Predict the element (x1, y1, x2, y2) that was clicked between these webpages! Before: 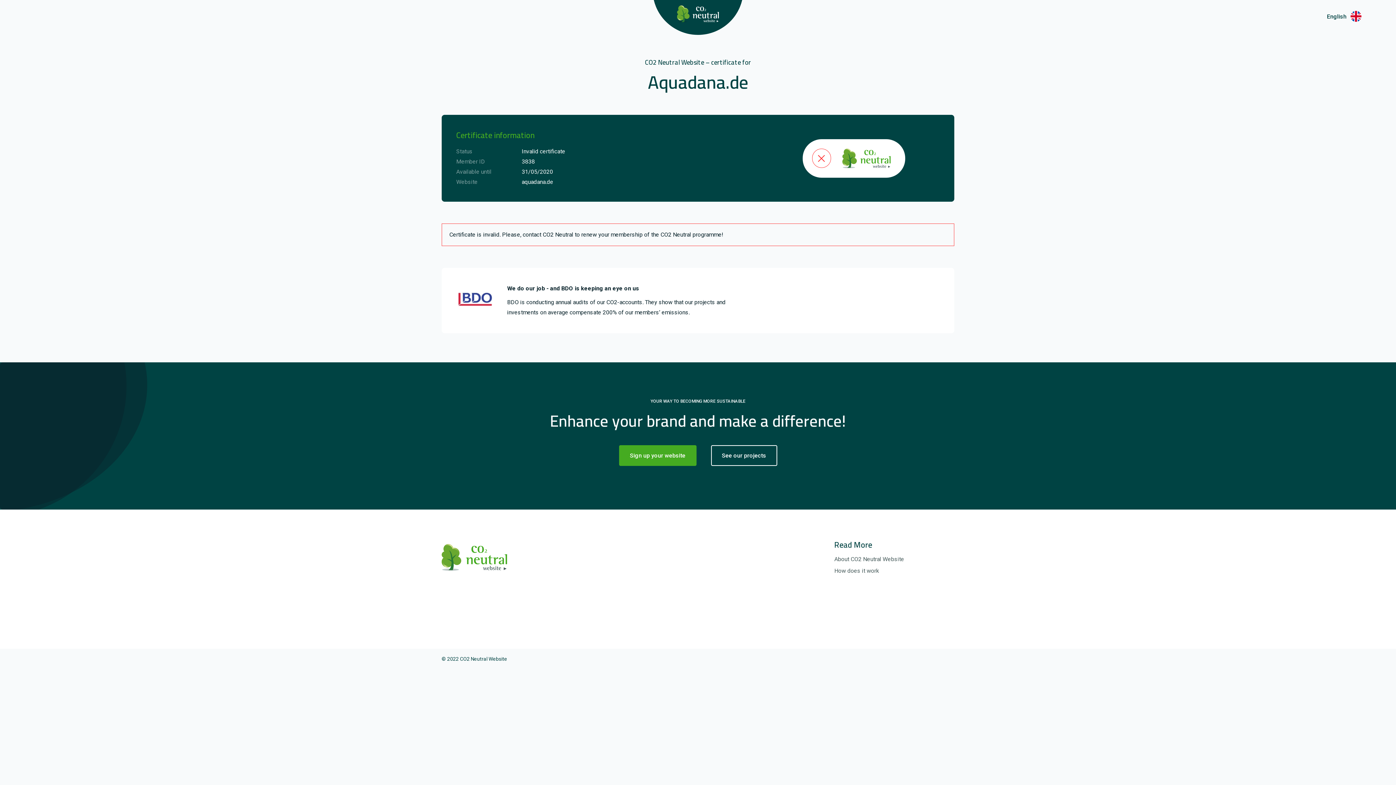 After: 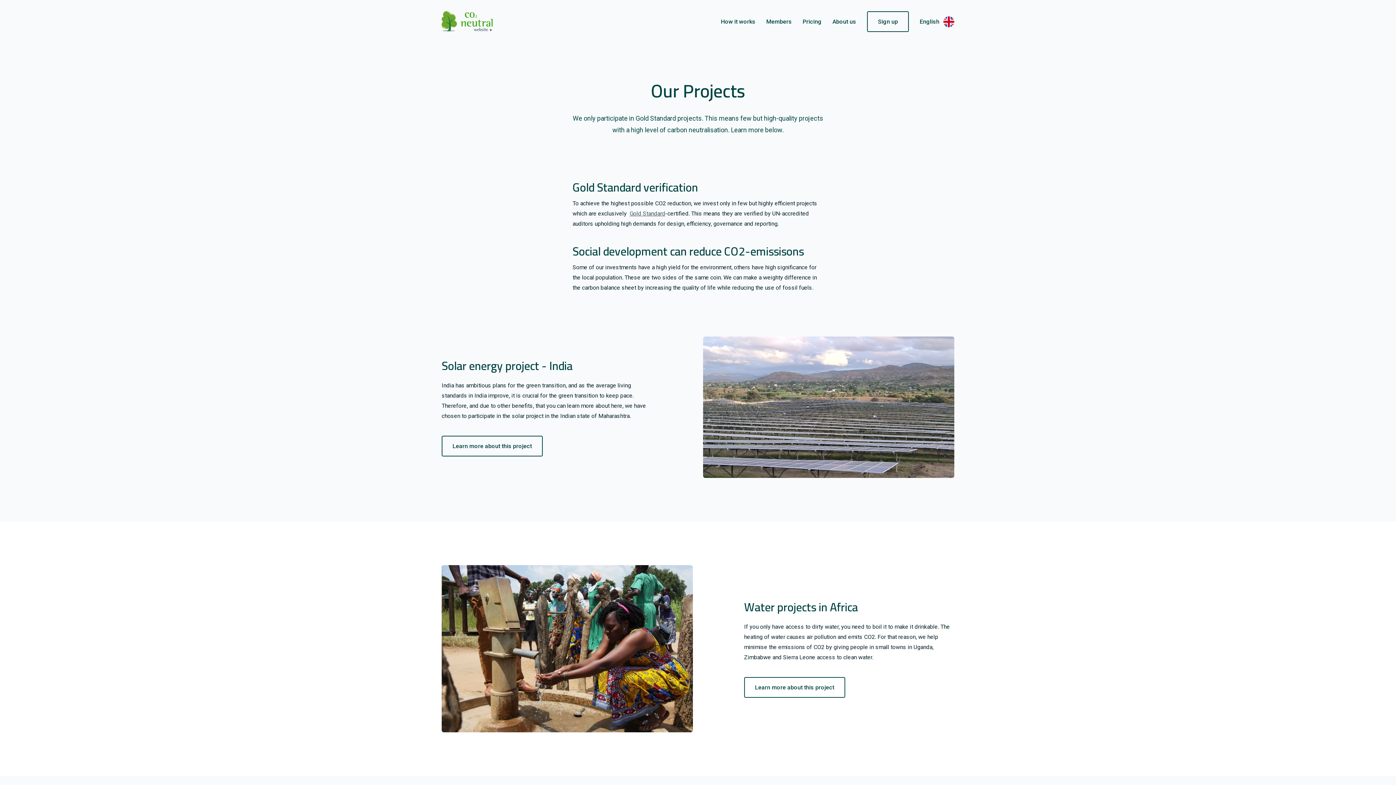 Action: bbox: (711, 445, 777, 466) label: See our projects